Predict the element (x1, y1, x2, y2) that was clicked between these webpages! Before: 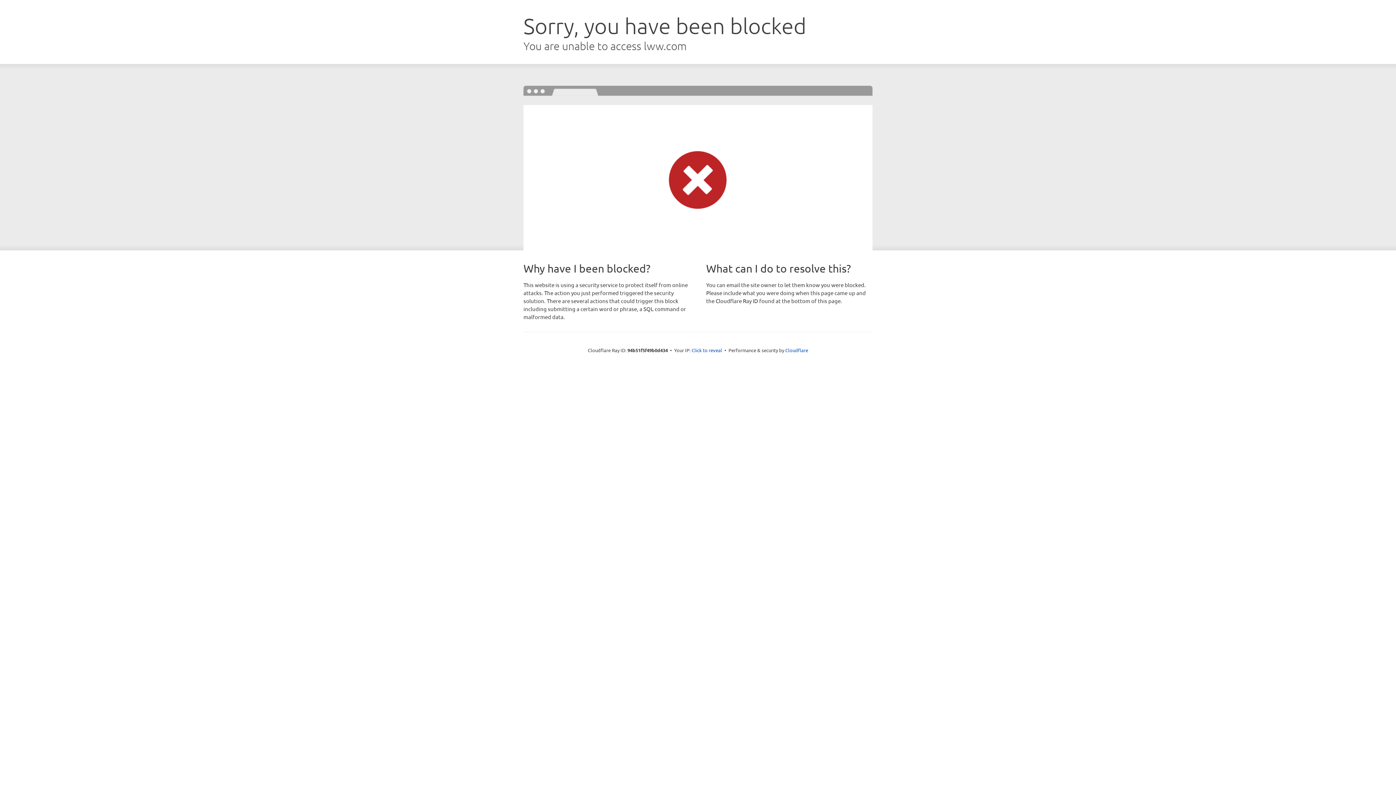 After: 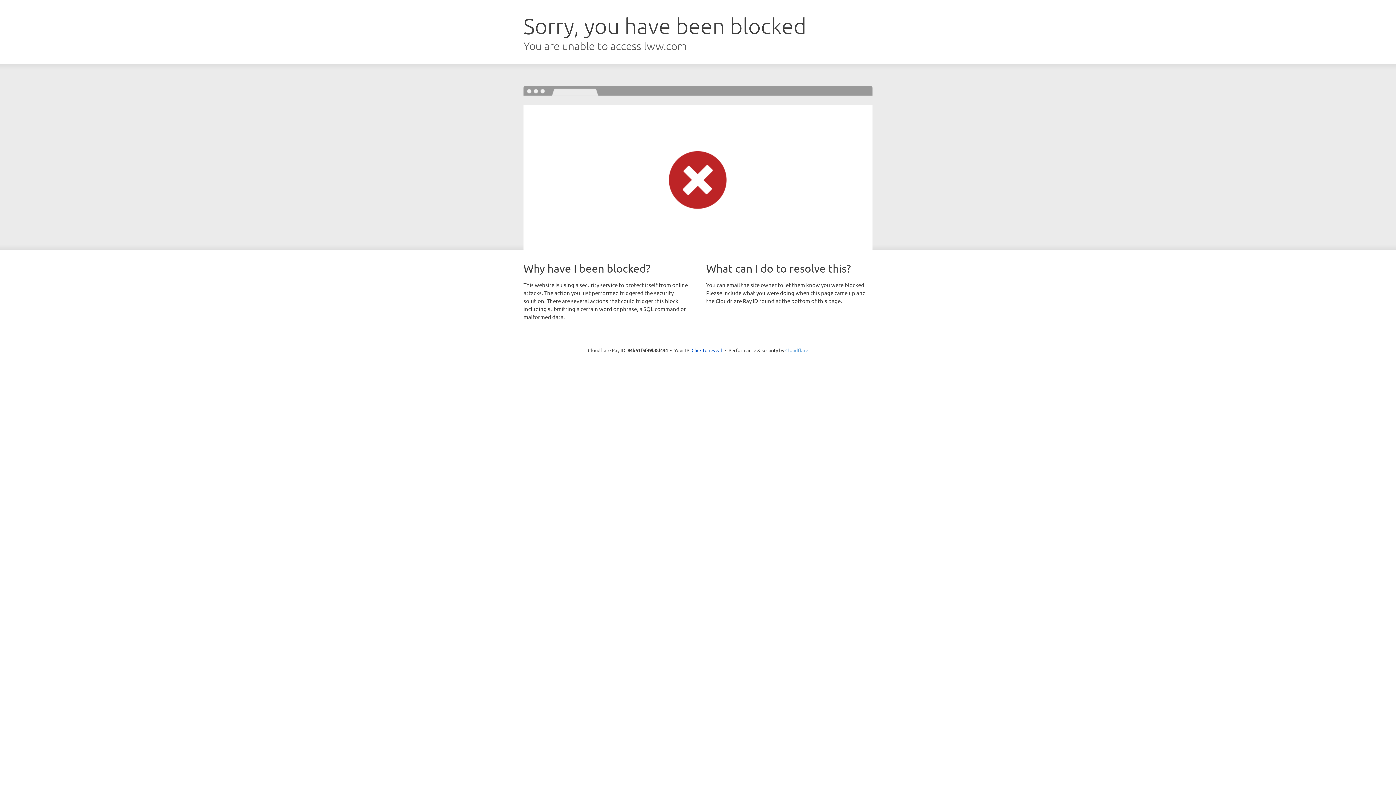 Action: bbox: (785, 347, 808, 353) label: Cloudflare